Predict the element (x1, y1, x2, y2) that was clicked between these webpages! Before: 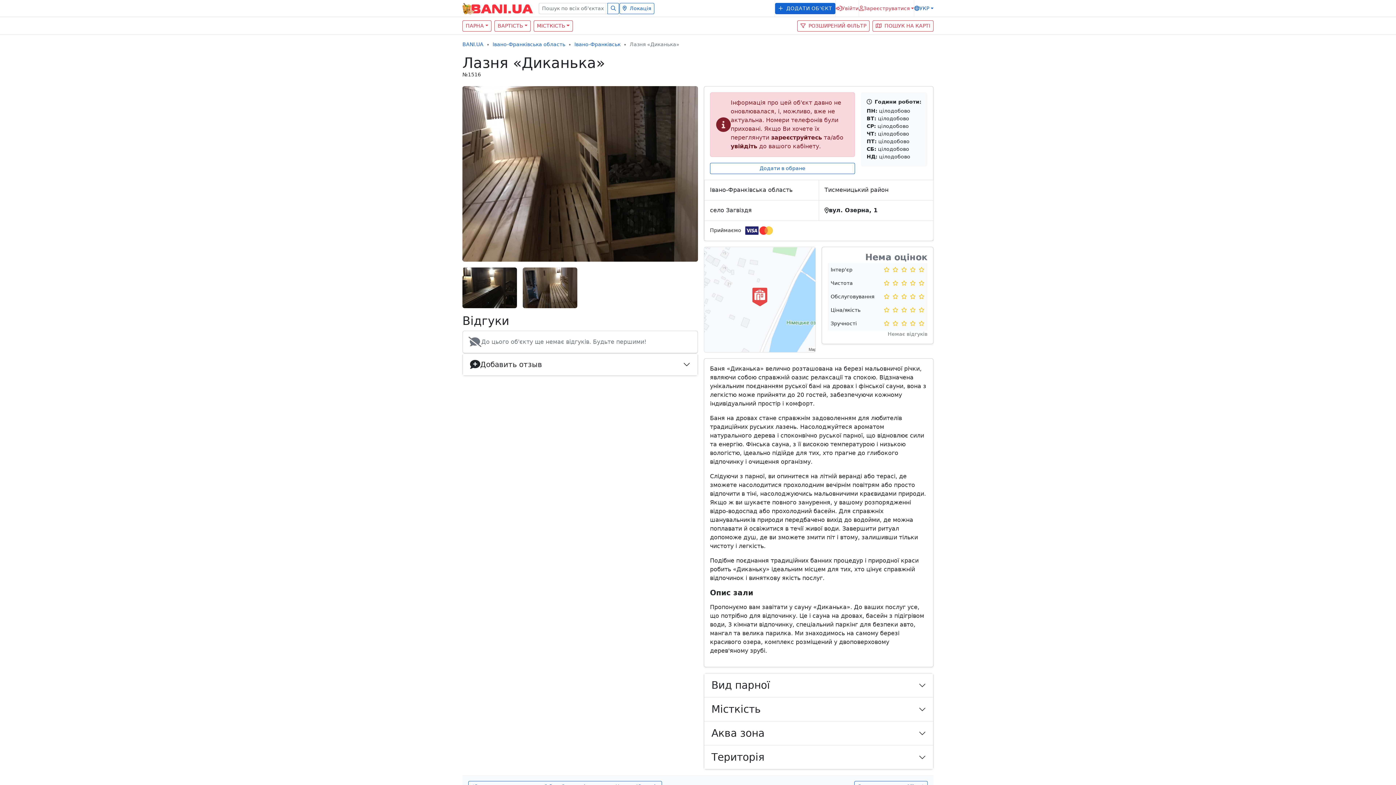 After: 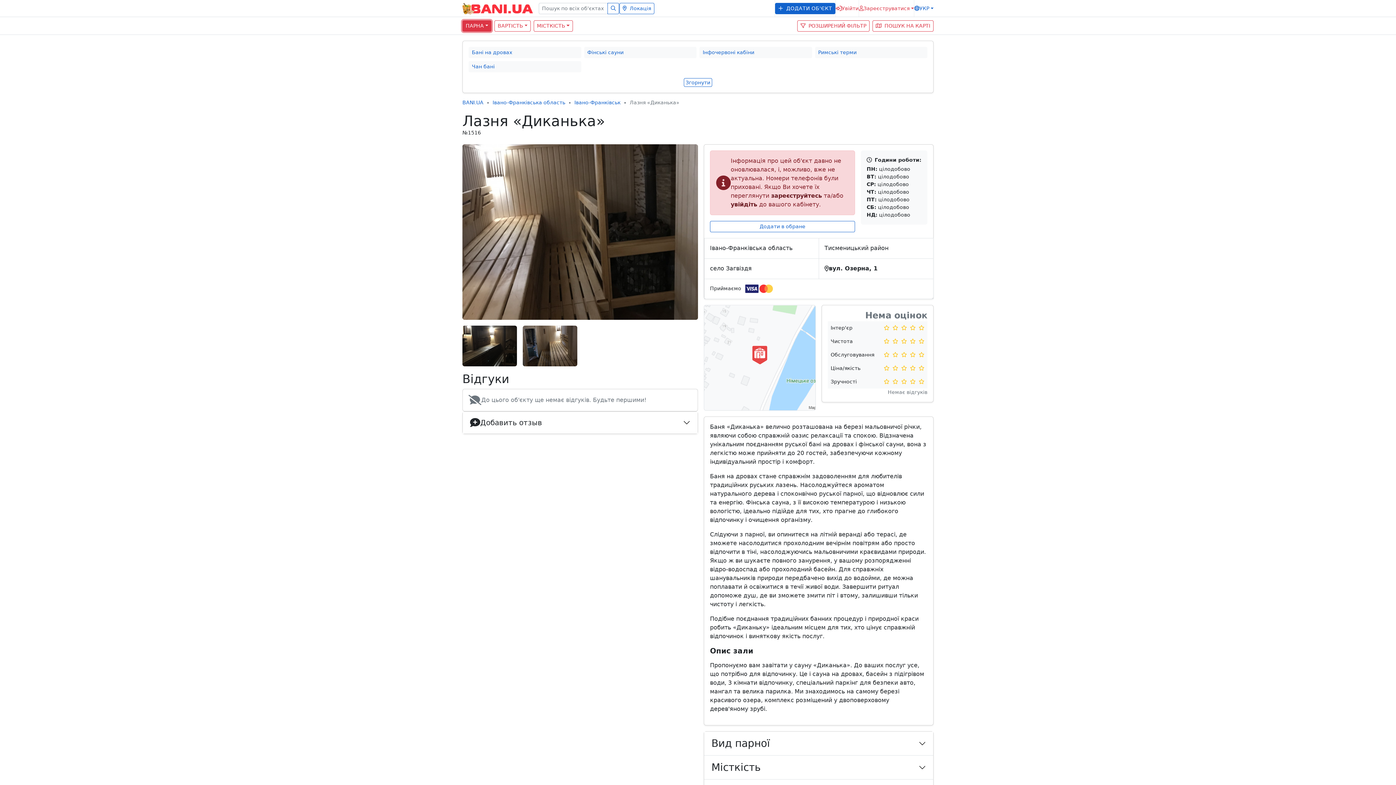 Action: bbox: (462, 20, 491, 31) label: ПАРНА